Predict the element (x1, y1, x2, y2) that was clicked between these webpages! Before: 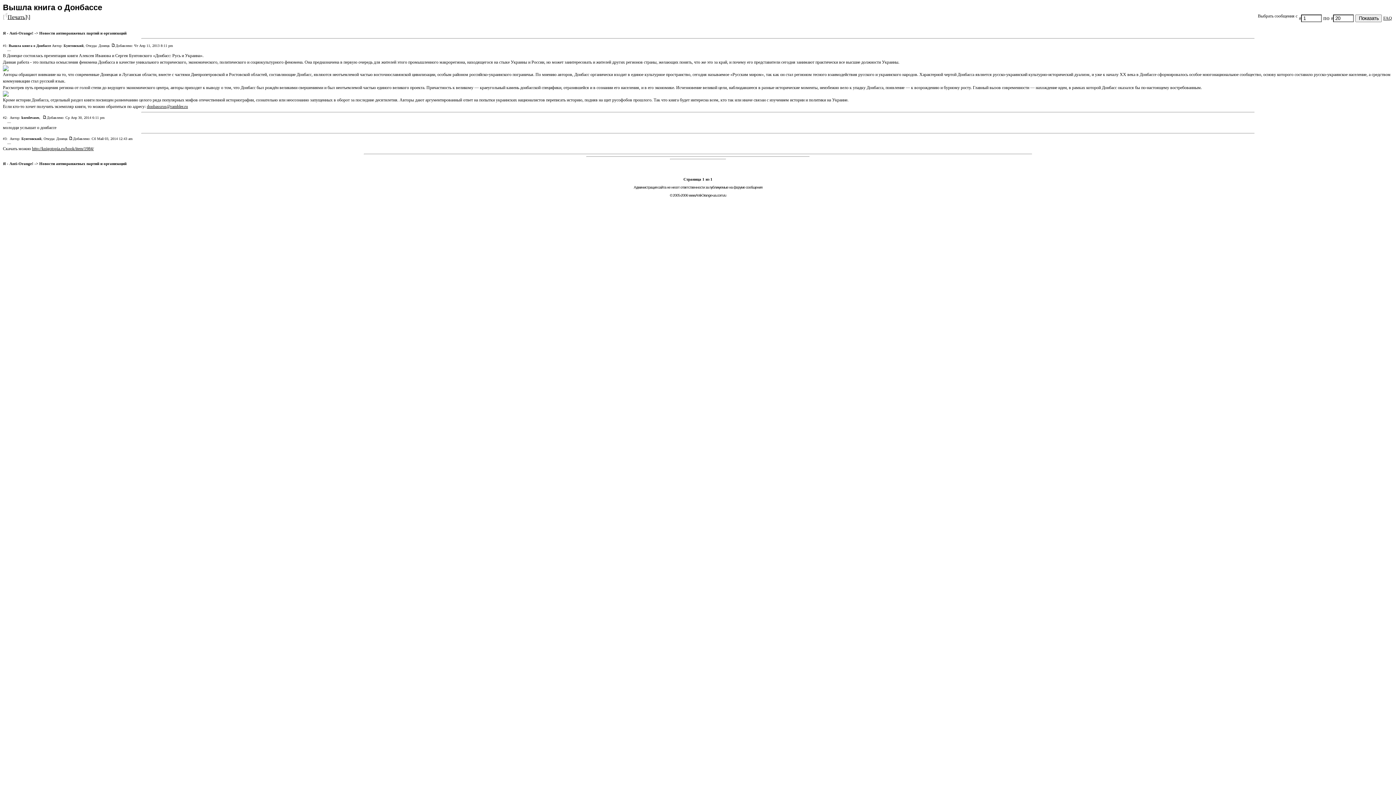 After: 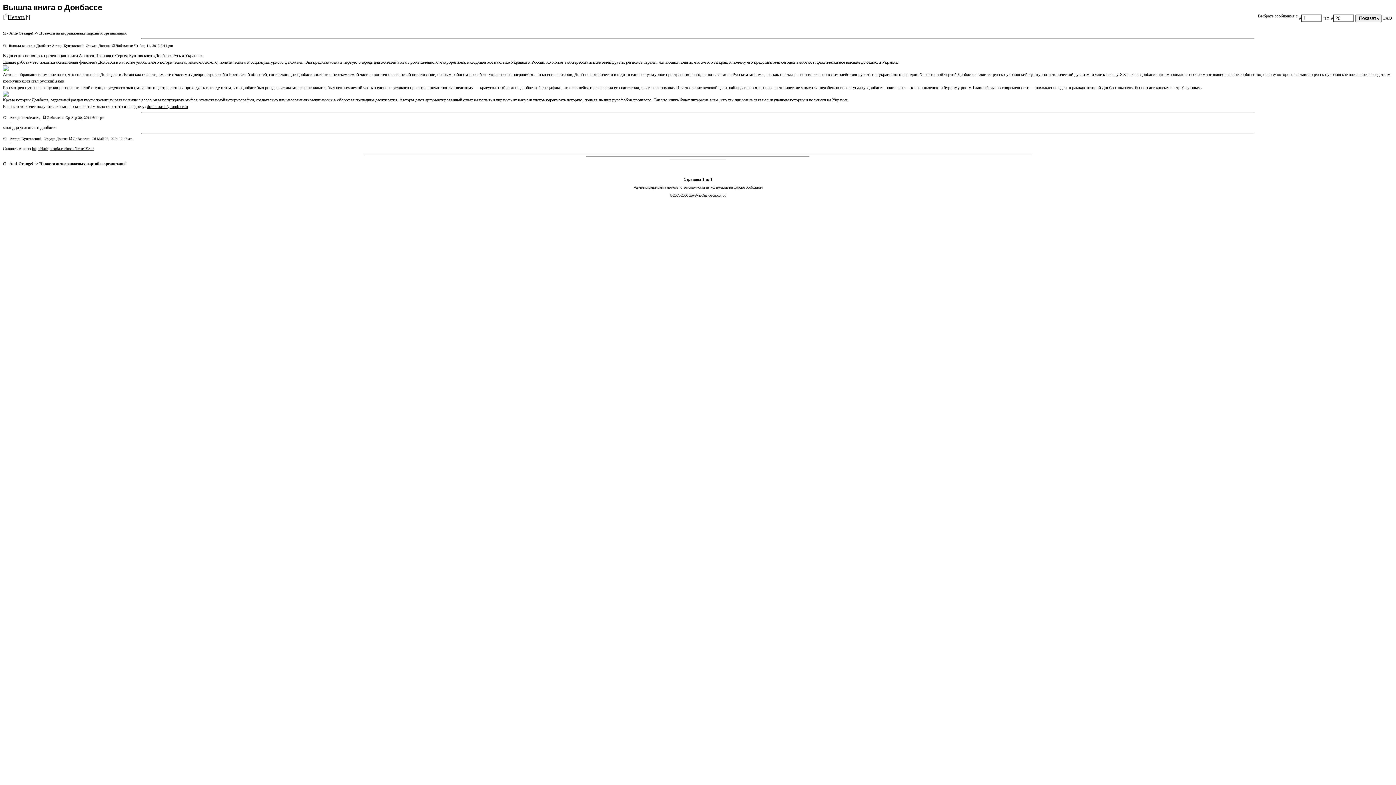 Action: bbox: (2, 92, 8, 97)